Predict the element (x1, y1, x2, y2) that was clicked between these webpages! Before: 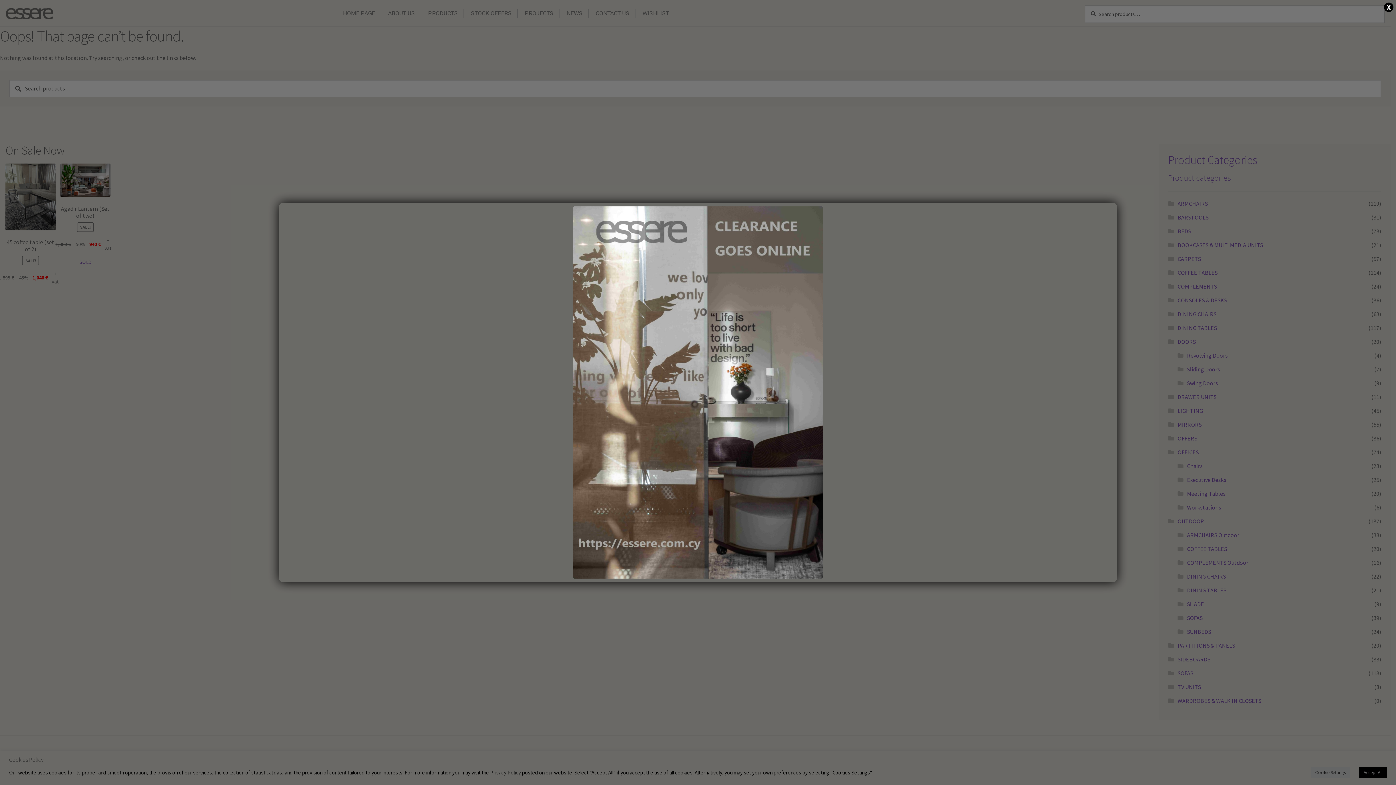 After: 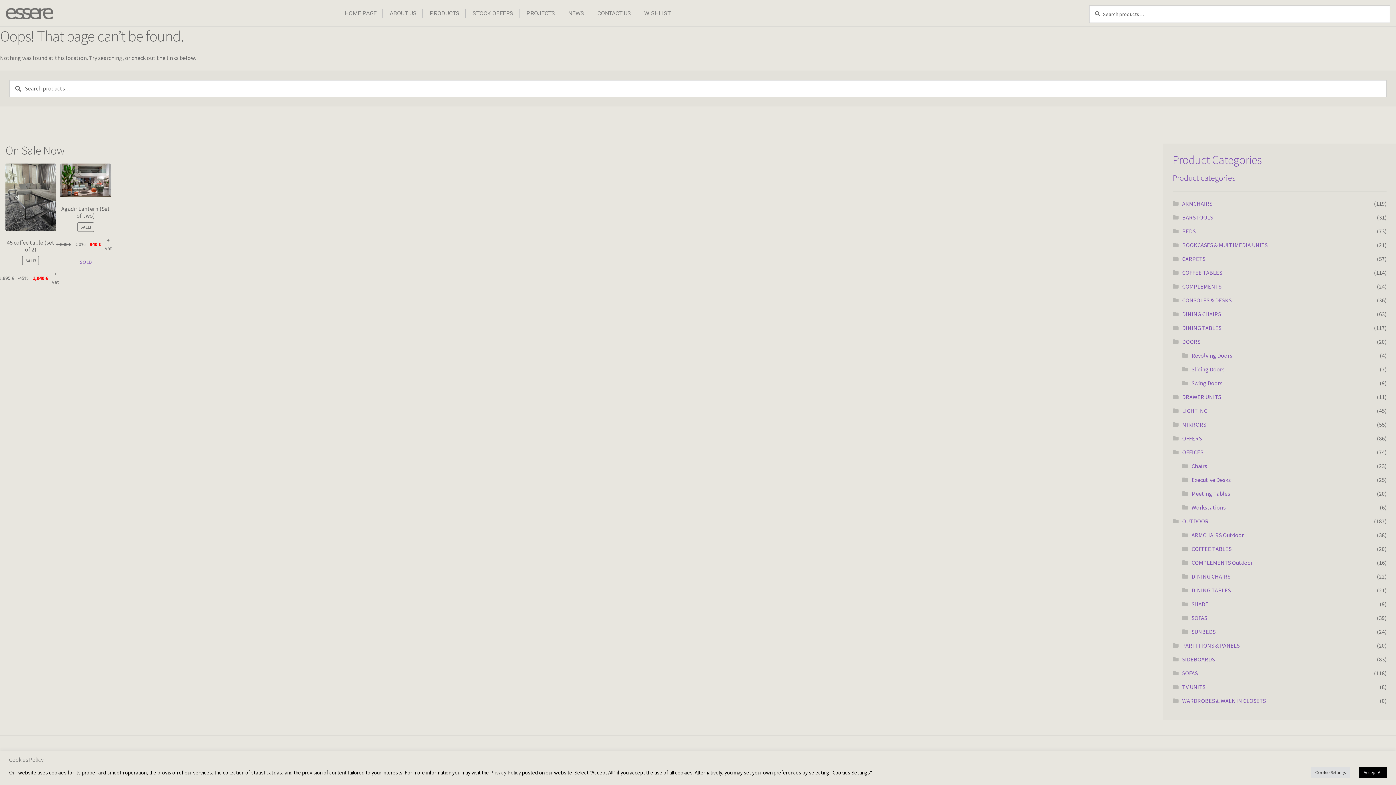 Action: bbox: (1384, 2, 1393, 12) label: Close